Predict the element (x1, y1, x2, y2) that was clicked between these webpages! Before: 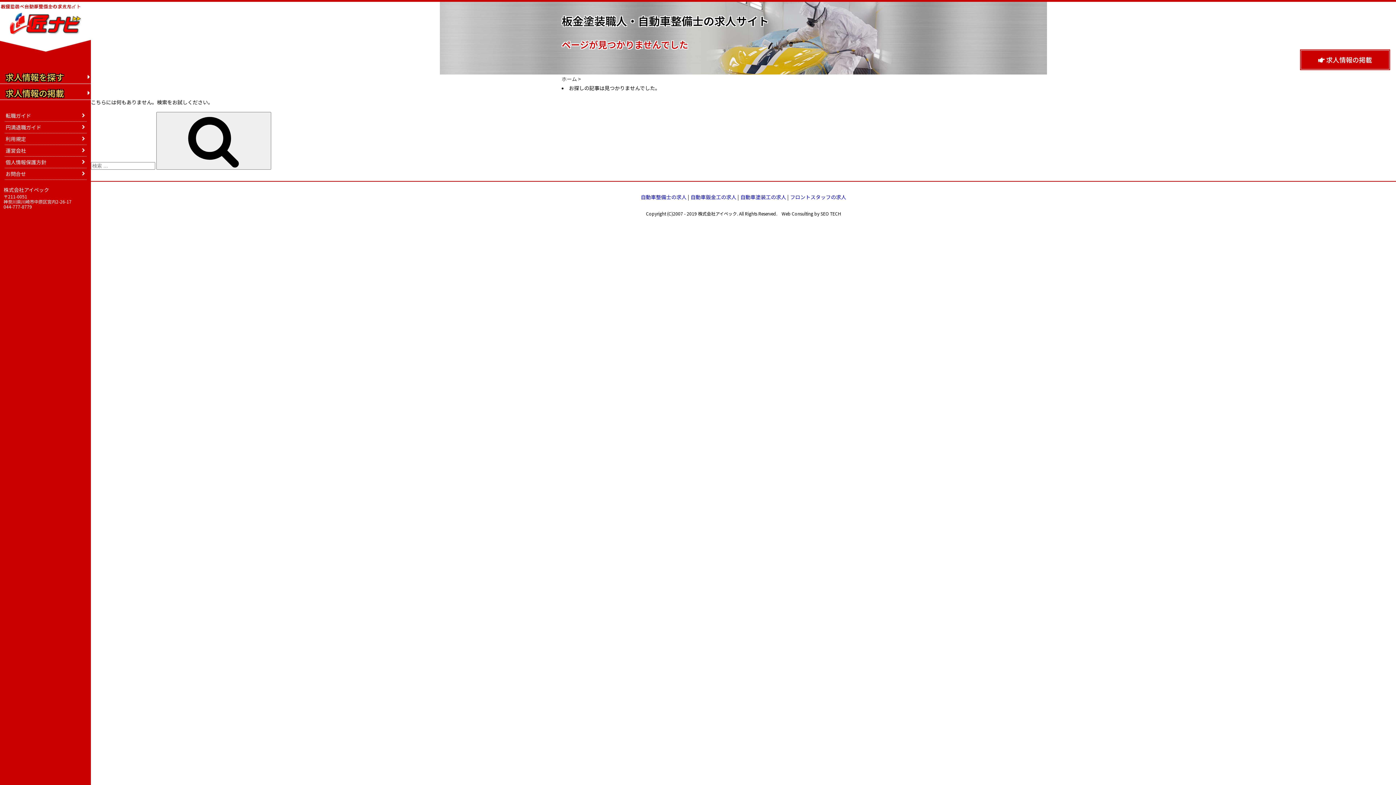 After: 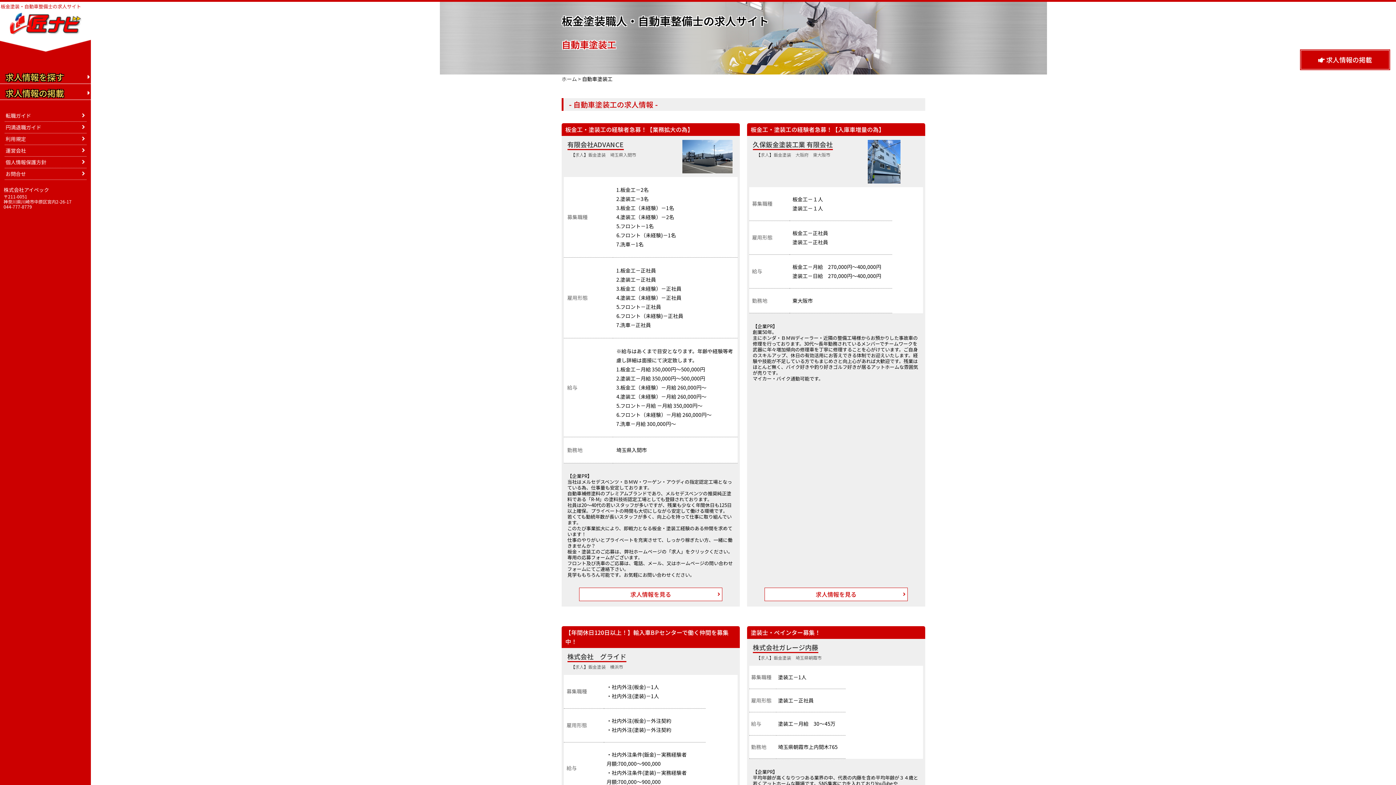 Action: label: 自動車塗装工の求人 bbox: (740, 193, 786, 200)